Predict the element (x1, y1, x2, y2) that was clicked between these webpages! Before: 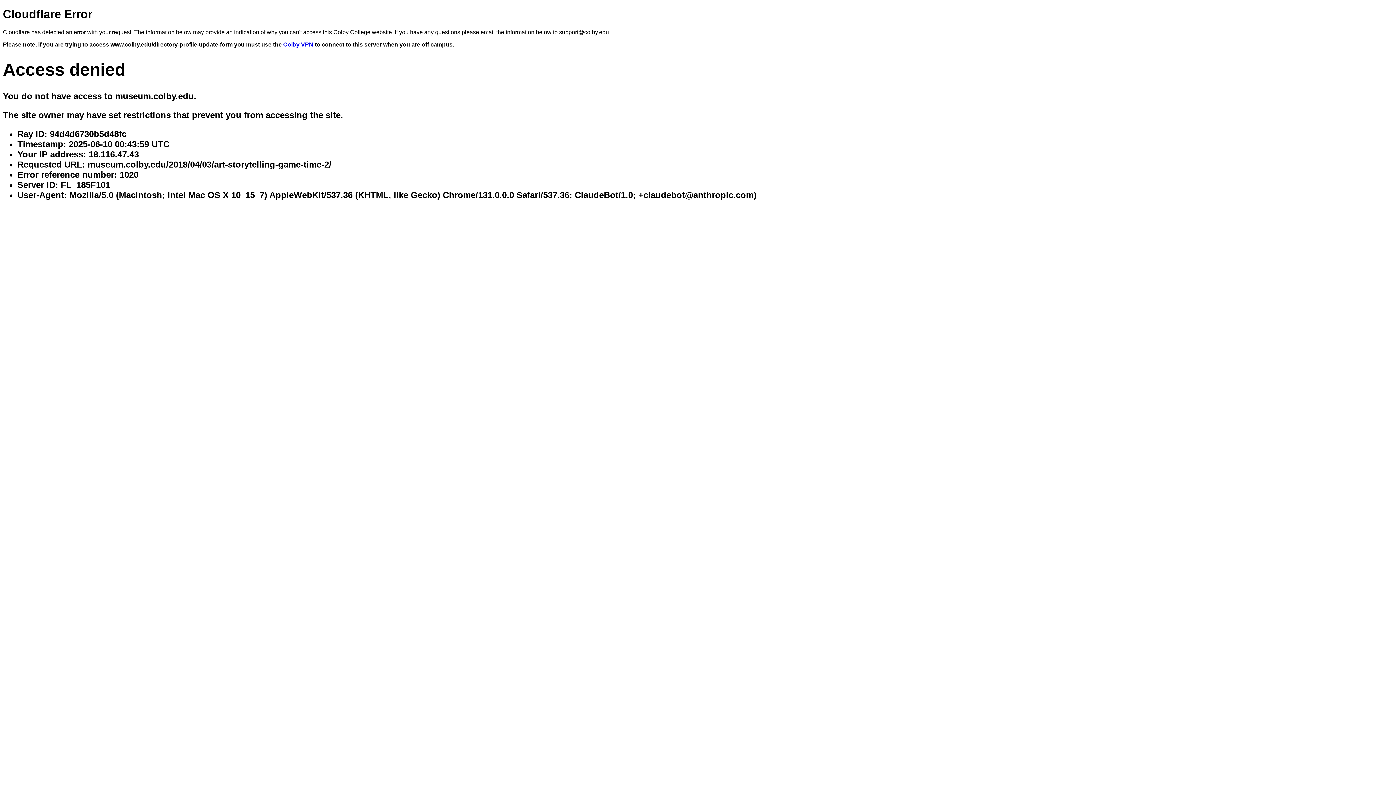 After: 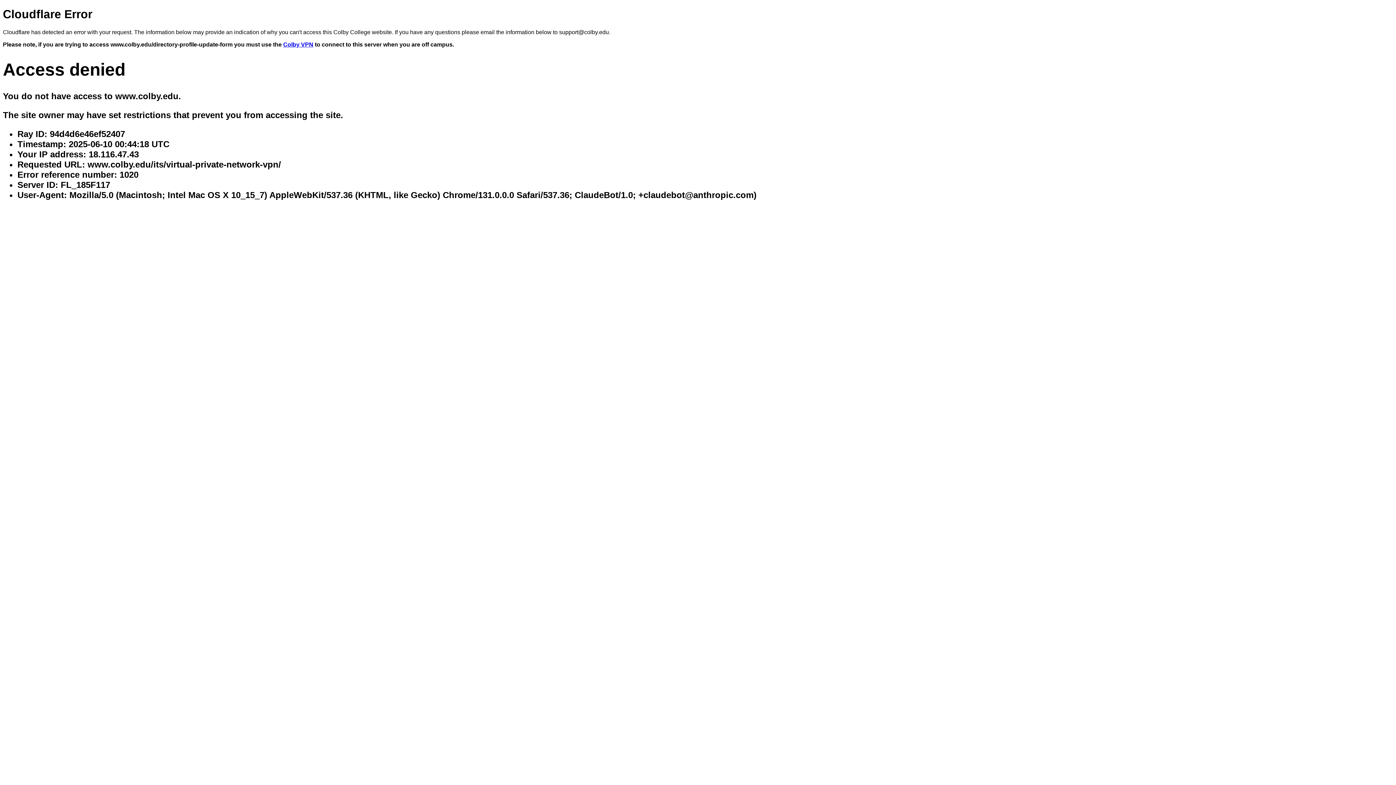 Action: bbox: (283, 41, 313, 47) label: Colby VPN